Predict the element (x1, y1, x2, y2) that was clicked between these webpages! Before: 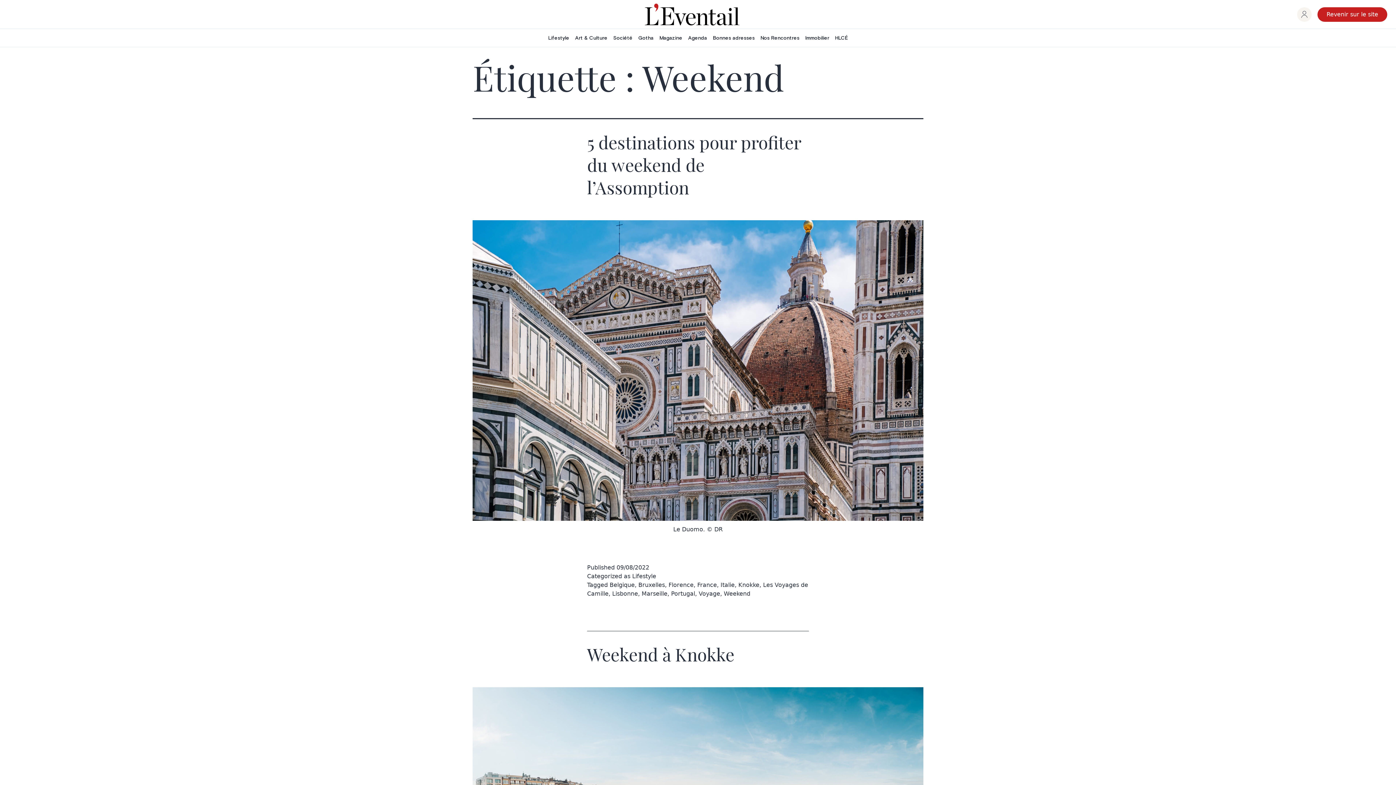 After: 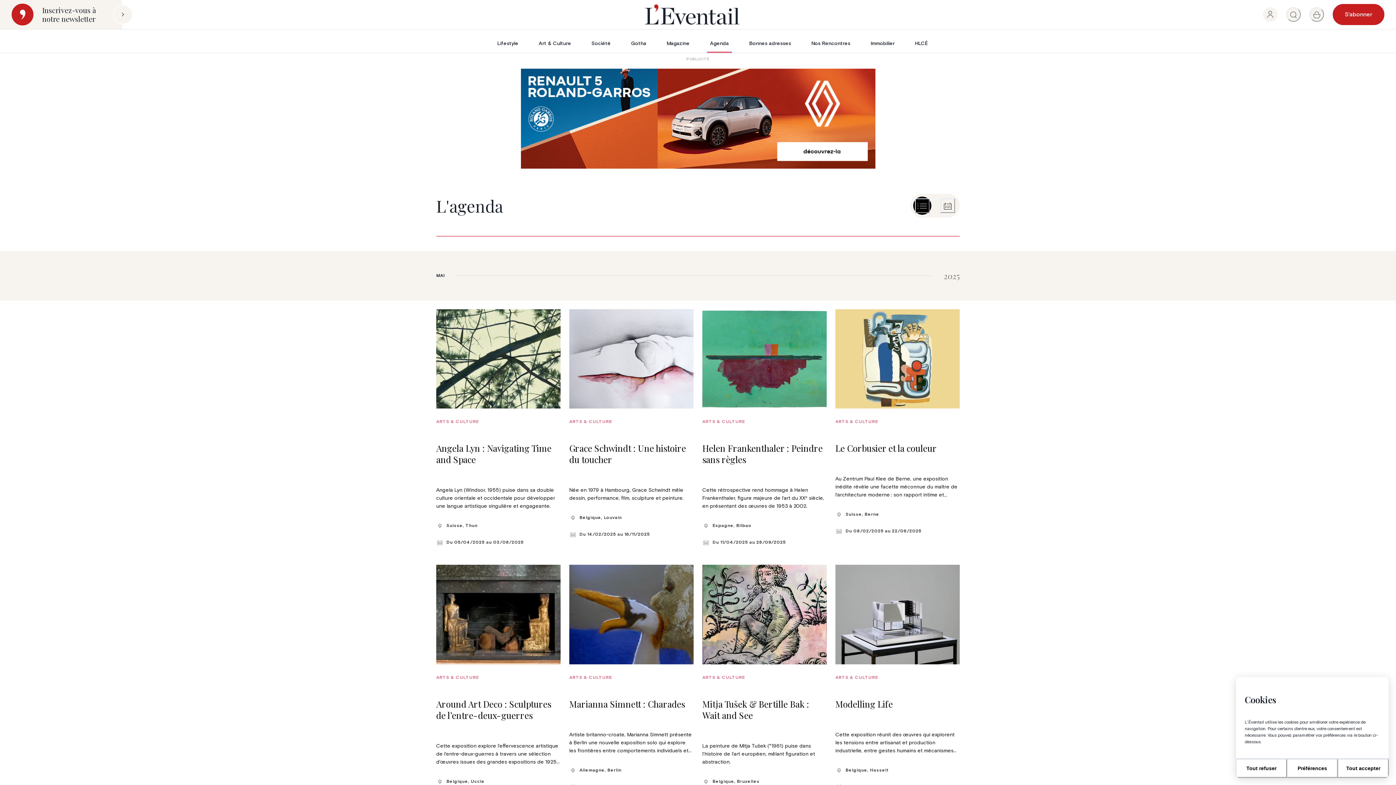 Action: bbox: (685, 34, 710, 41) label: Agenda